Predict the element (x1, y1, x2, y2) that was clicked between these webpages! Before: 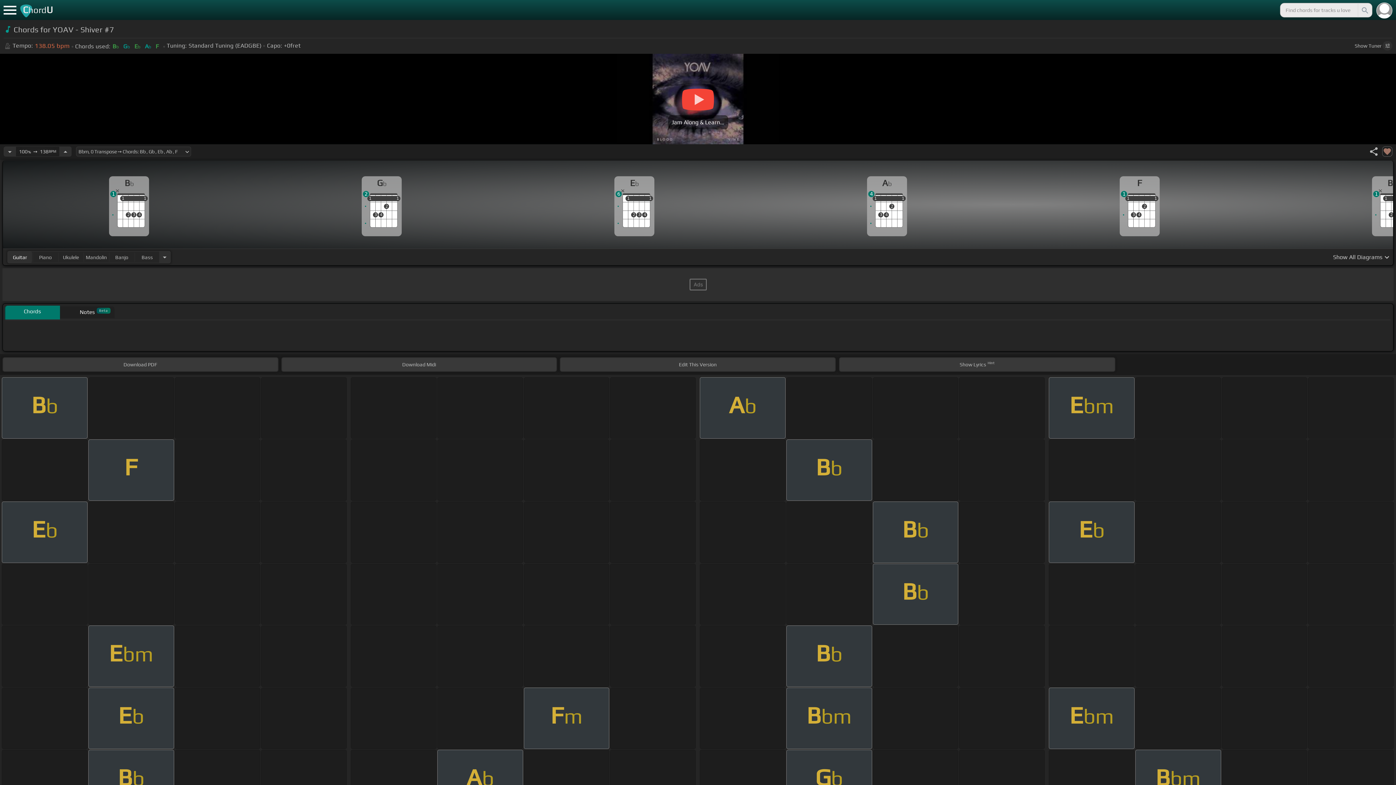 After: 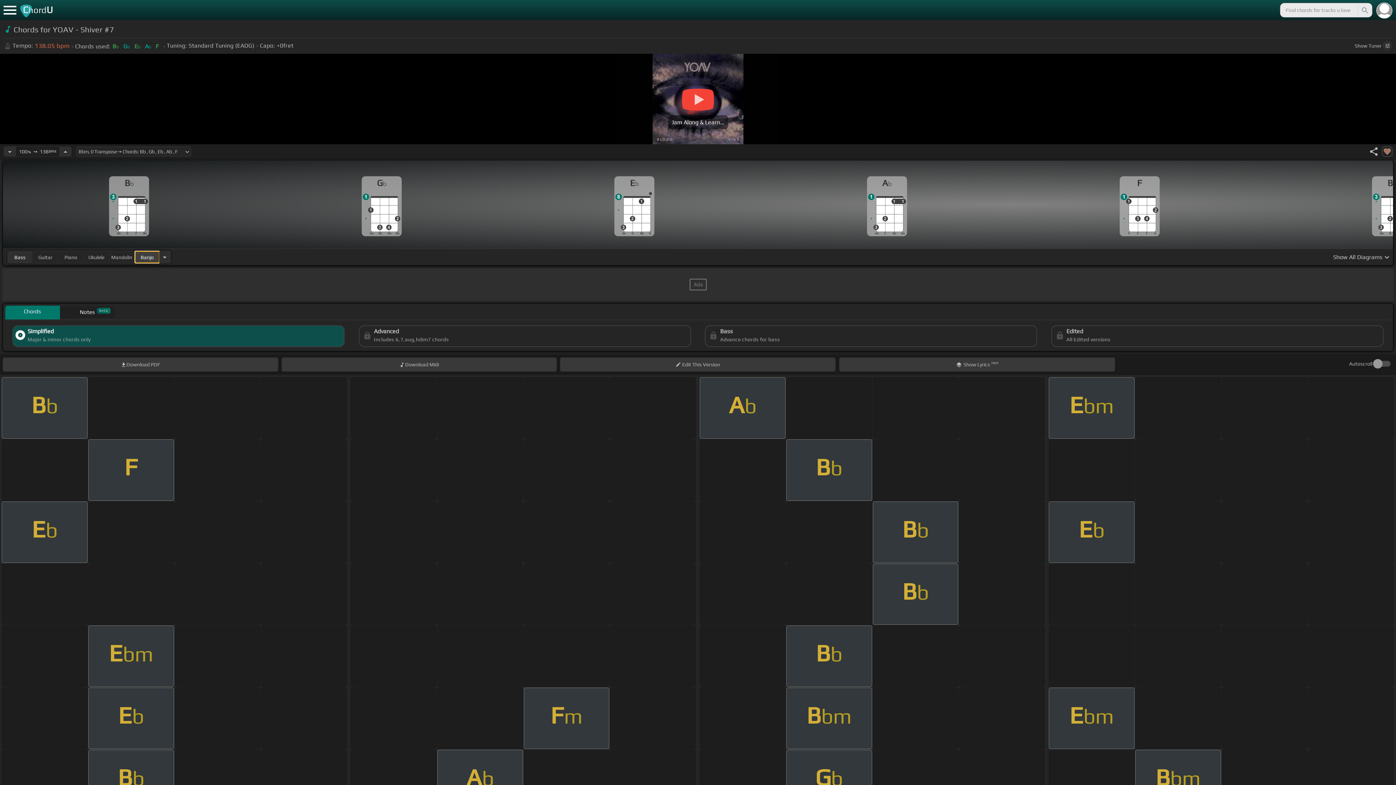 Action: bbox: (135, 251, 159, 262) label: Bass